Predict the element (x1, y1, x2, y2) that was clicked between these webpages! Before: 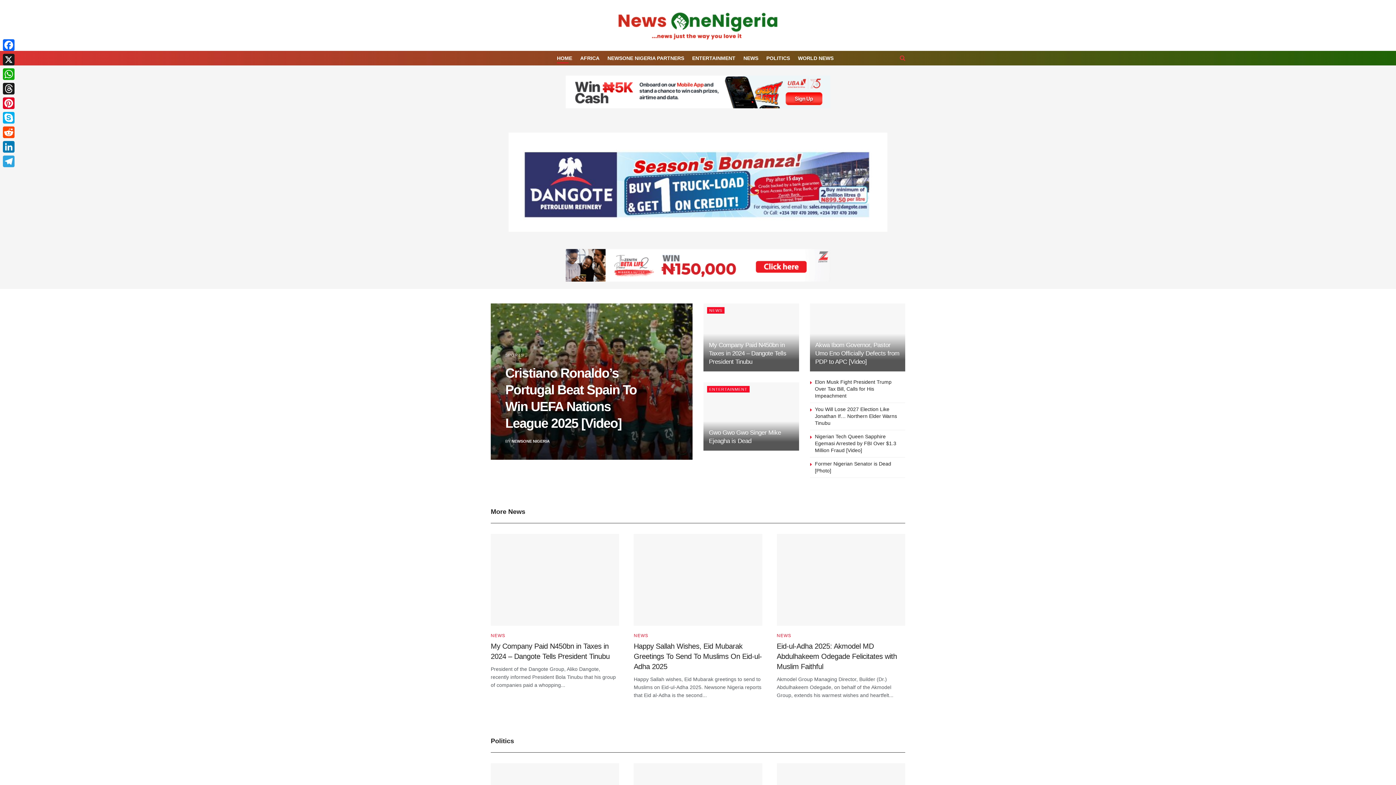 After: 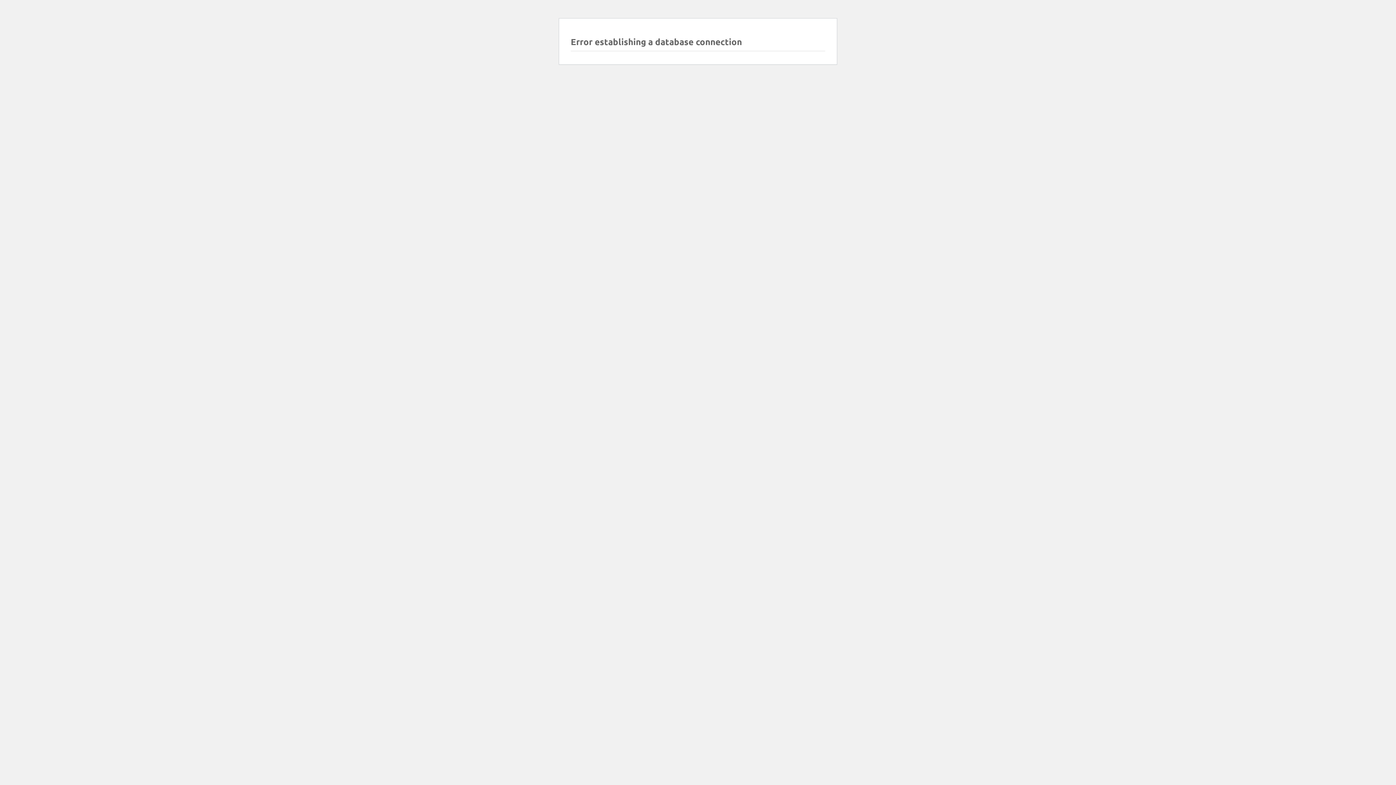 Action: label: Read article: Happy Sallah Wishes, Eid Mubarak Greetings To Send To Muslims On Eid-ul-Adha 2025 bbox: (633, 534, 762, 626)